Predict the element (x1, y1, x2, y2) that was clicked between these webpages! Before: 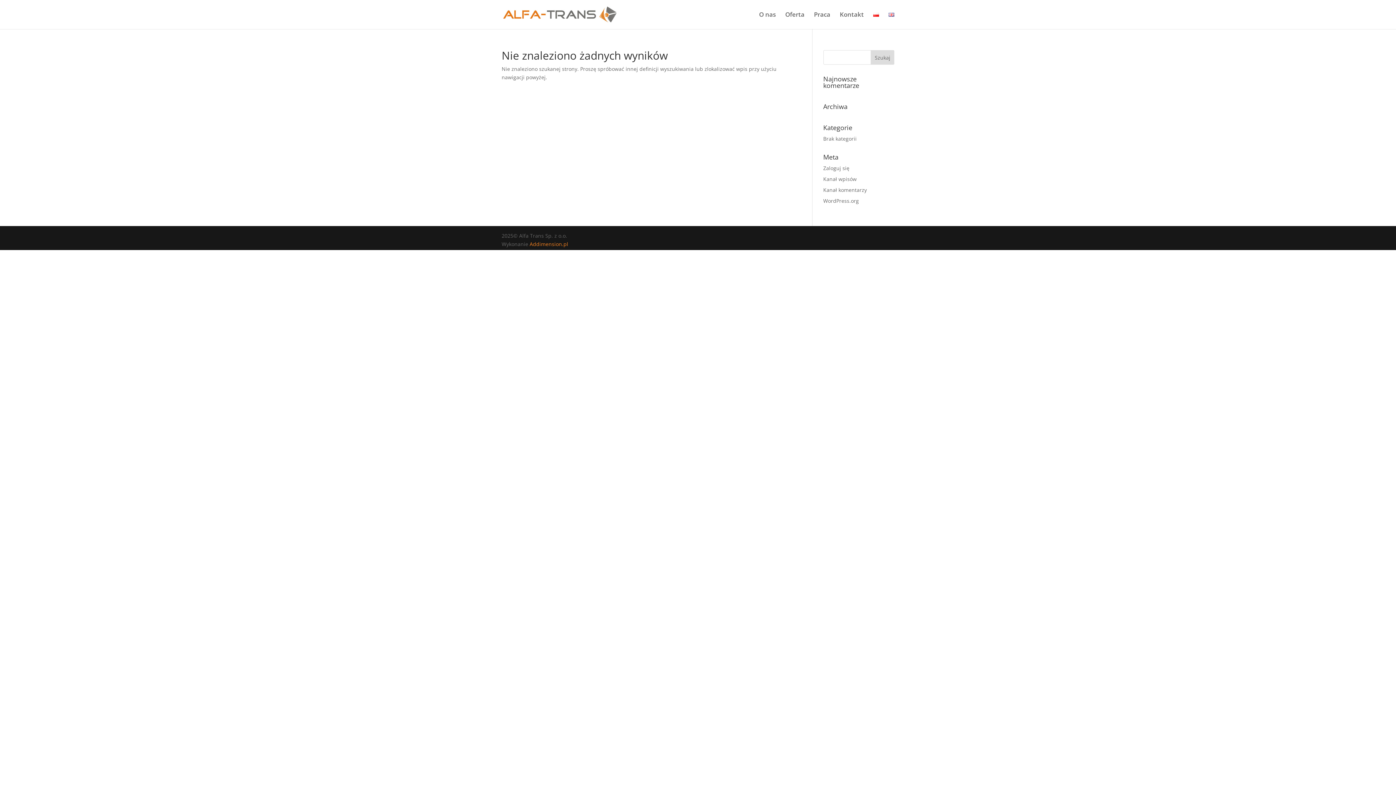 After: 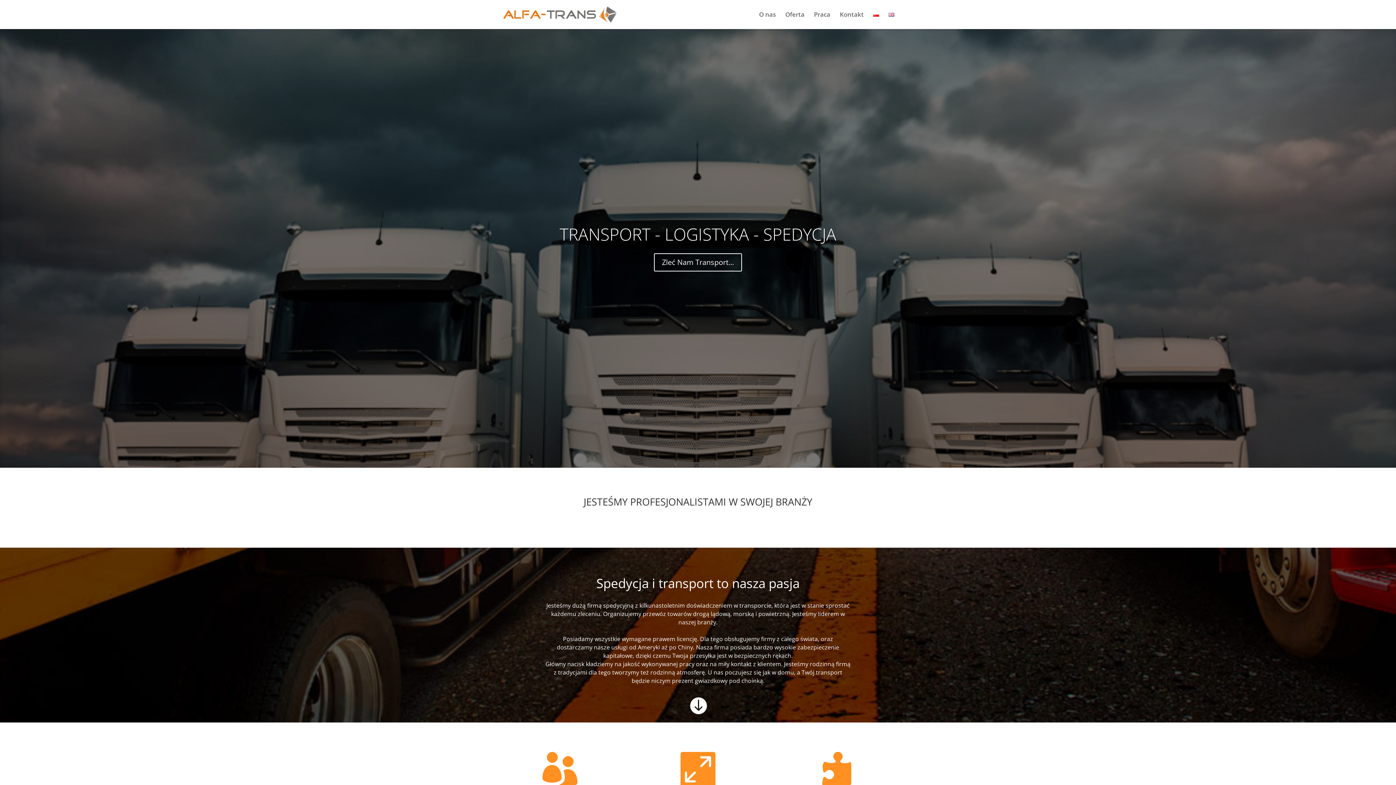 Action: bbox: (873, 12, 879, 29)